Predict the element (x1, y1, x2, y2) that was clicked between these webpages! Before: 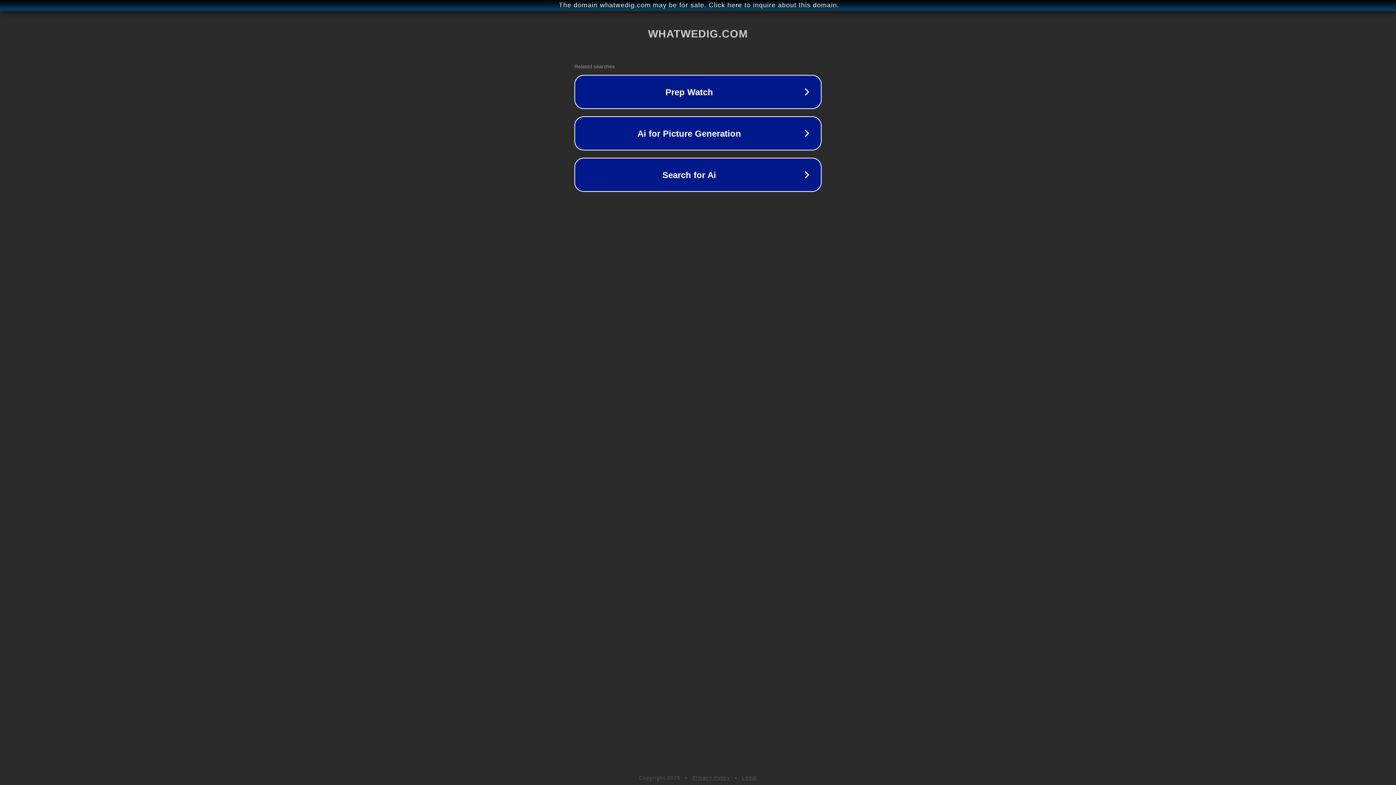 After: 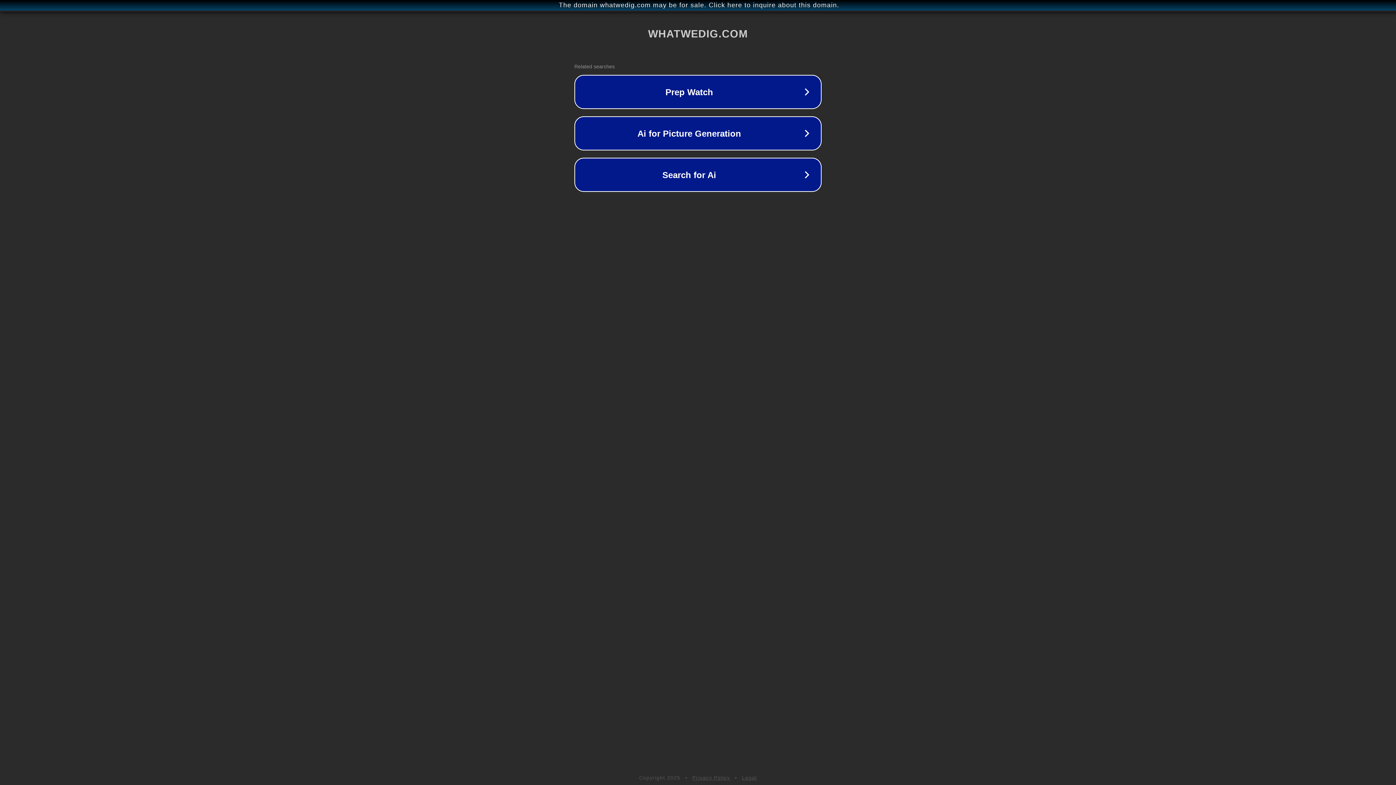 Action: bbox: (742, 775, 757, 781) label: Legal